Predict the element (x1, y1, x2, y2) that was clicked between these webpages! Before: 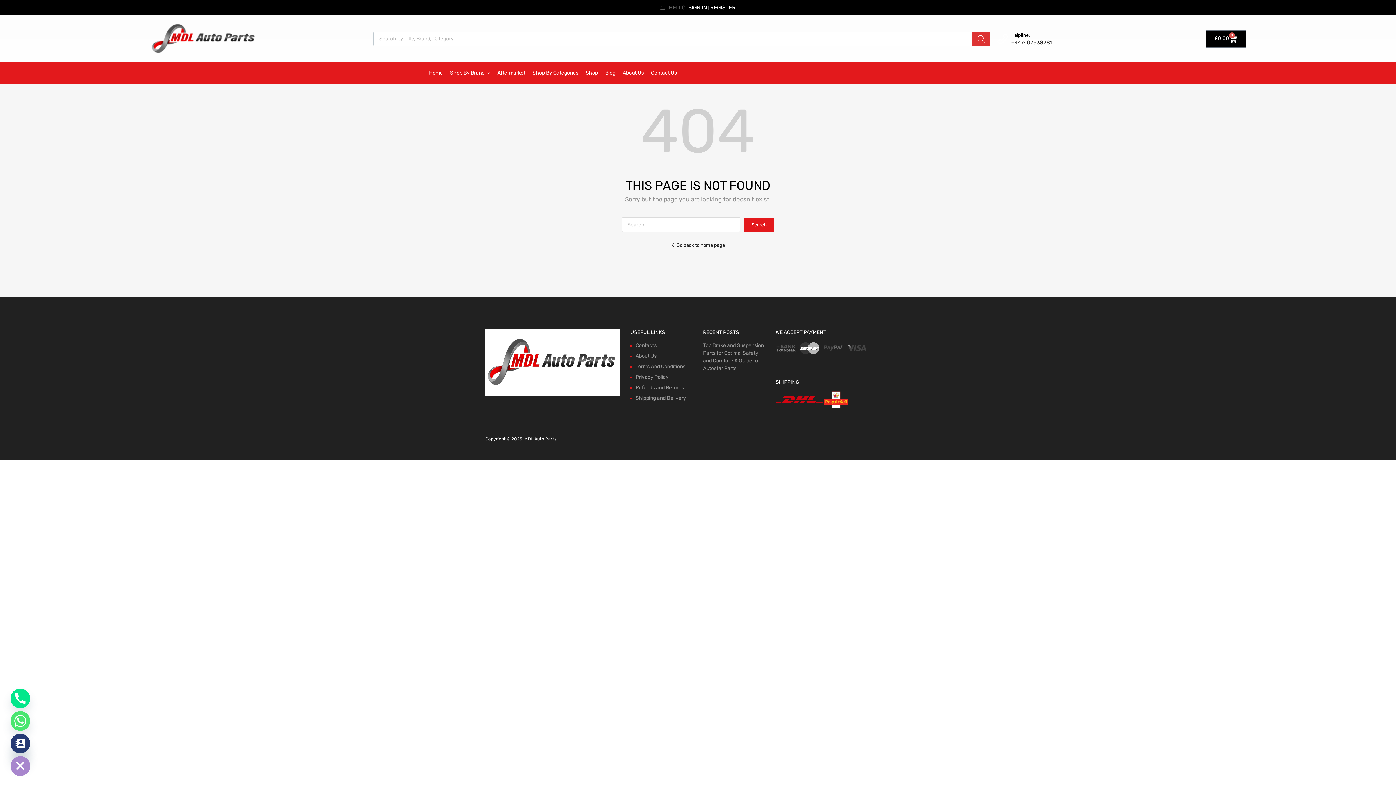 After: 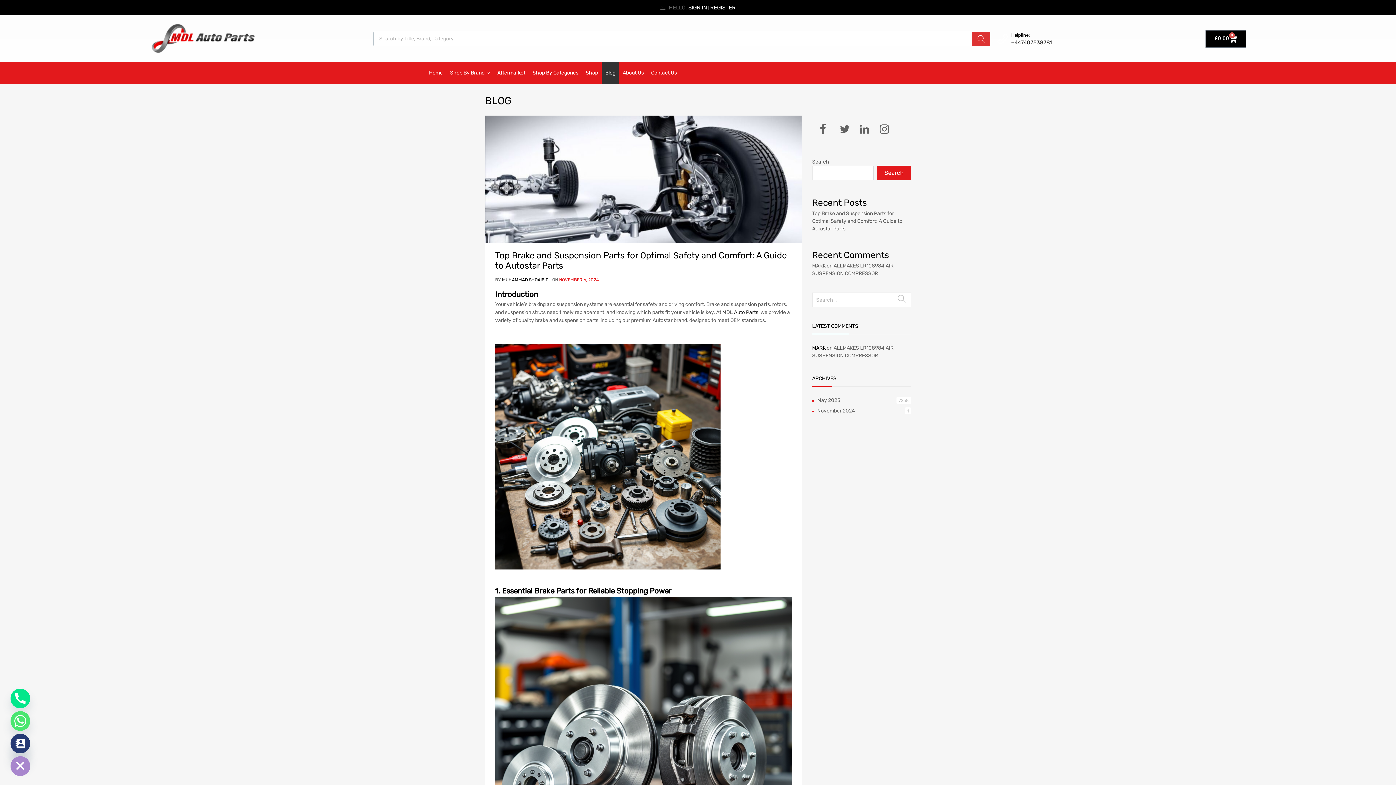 Action: bbox: (601, 62, 619, 84) label: Blog